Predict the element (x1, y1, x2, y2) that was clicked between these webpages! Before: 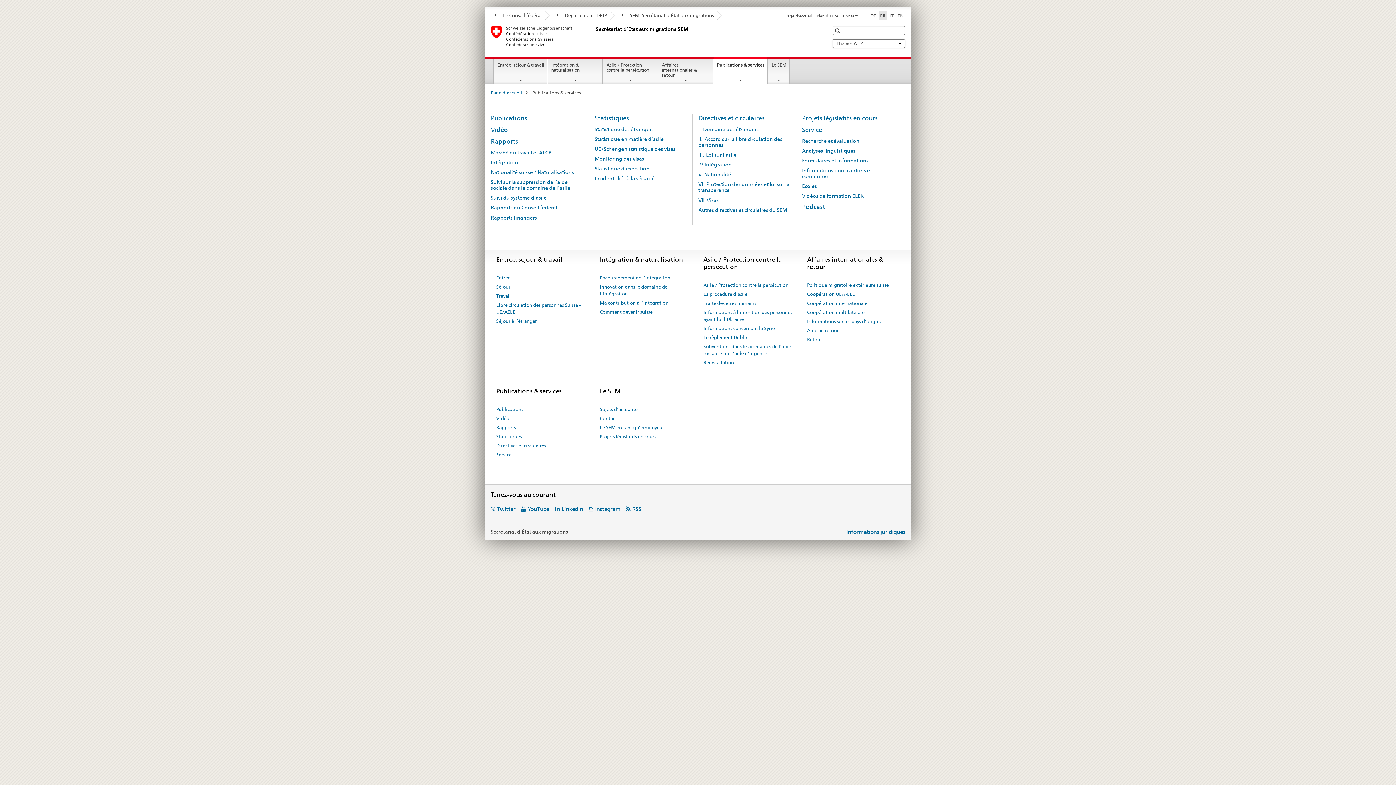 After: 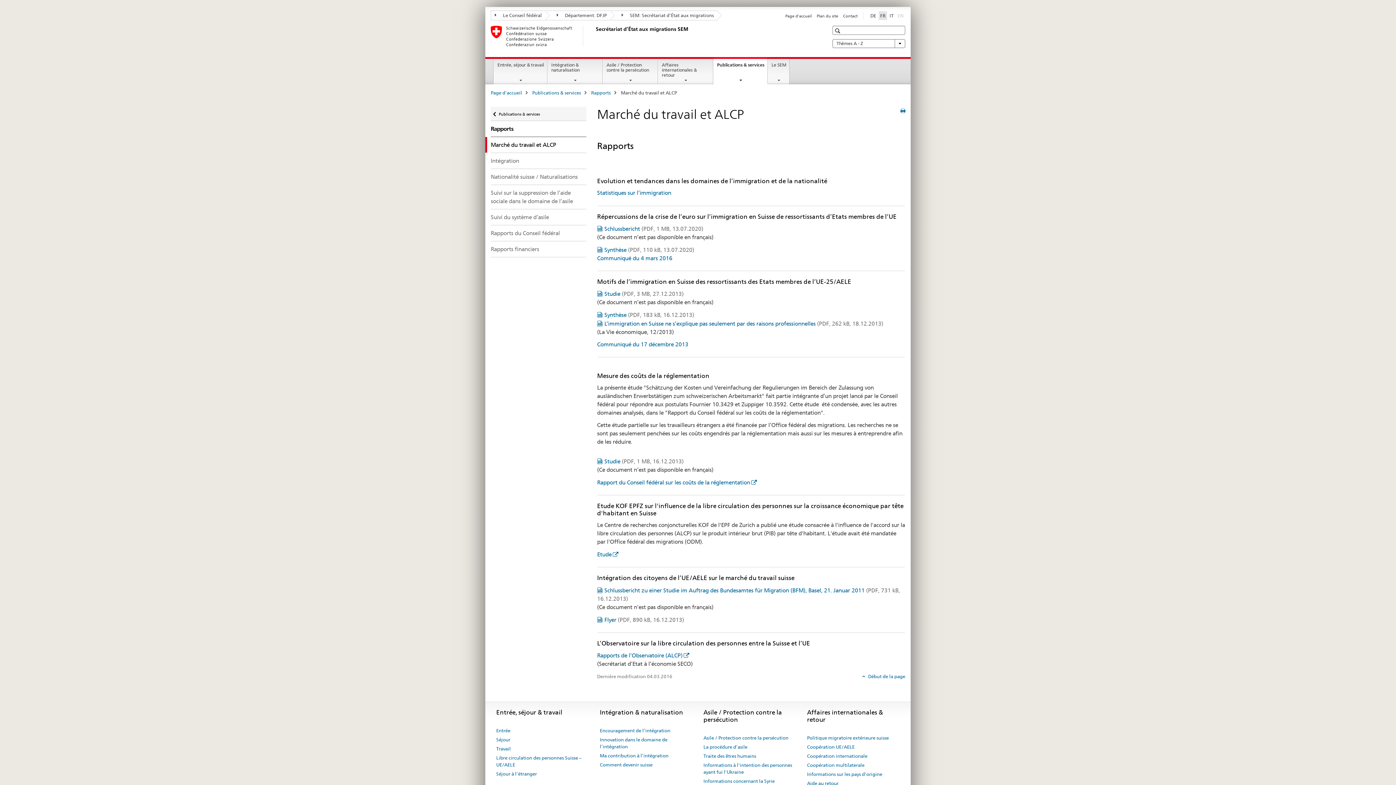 Action: label: Marché du travail et ALCP bbox: (490, 149, 583, 155)